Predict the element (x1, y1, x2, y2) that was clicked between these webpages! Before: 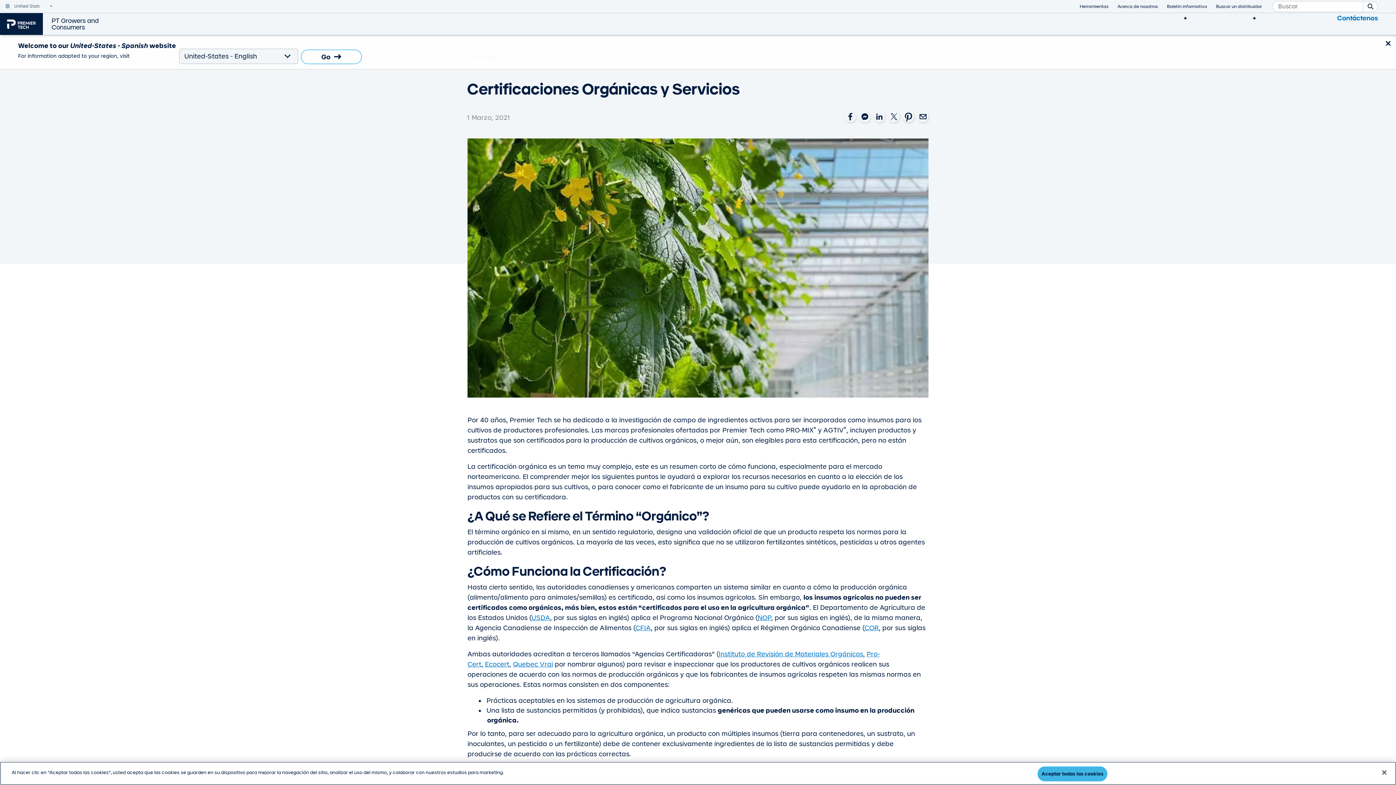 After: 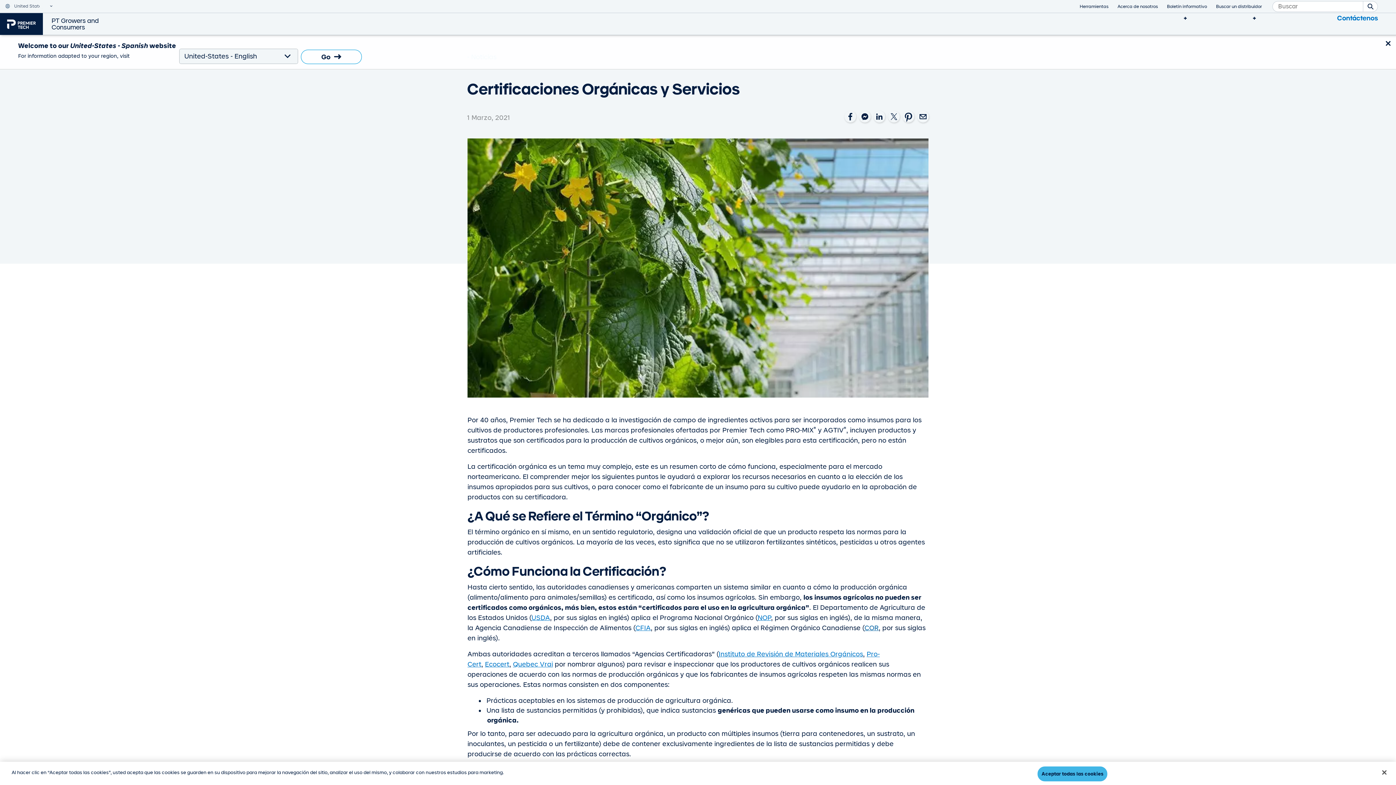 Action: label: COR bbox: (864, 624, 878, 632)